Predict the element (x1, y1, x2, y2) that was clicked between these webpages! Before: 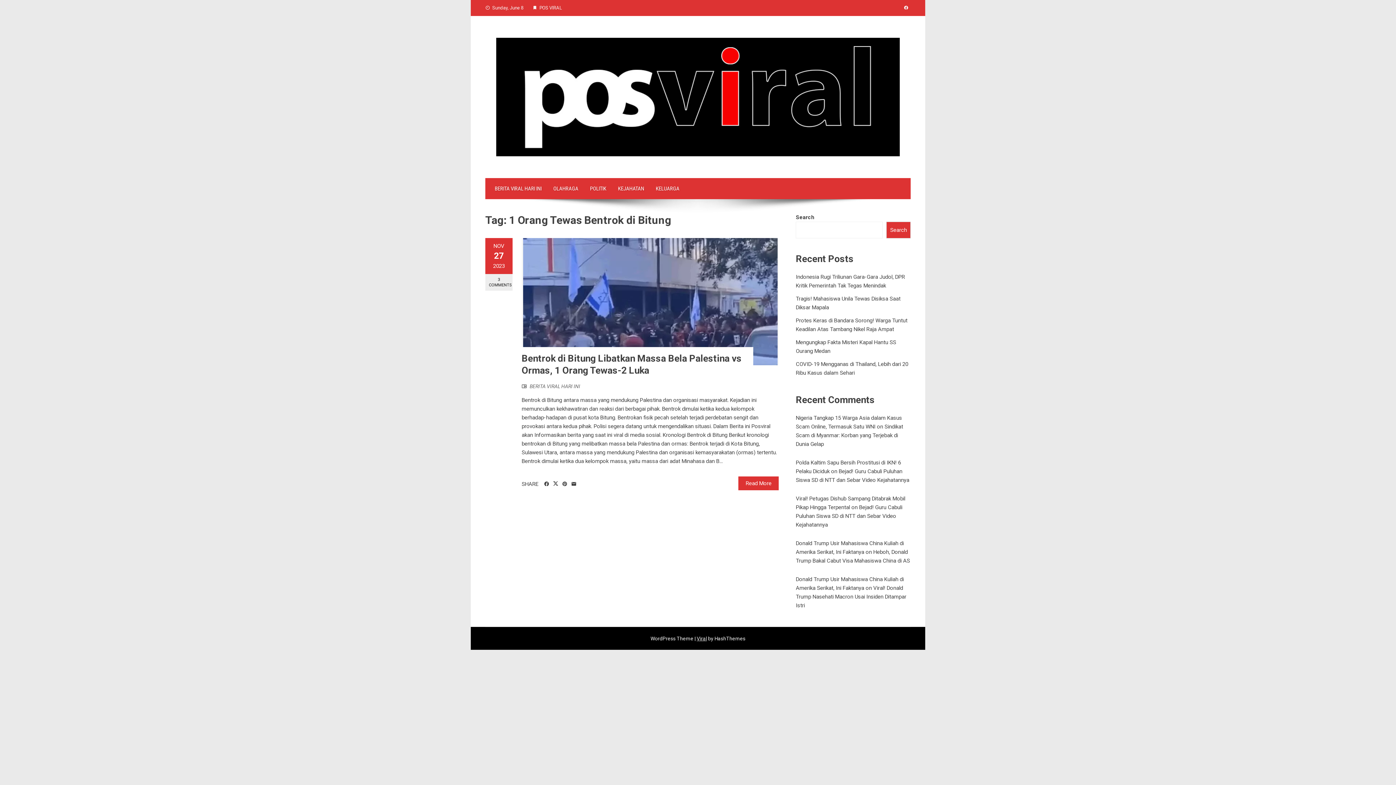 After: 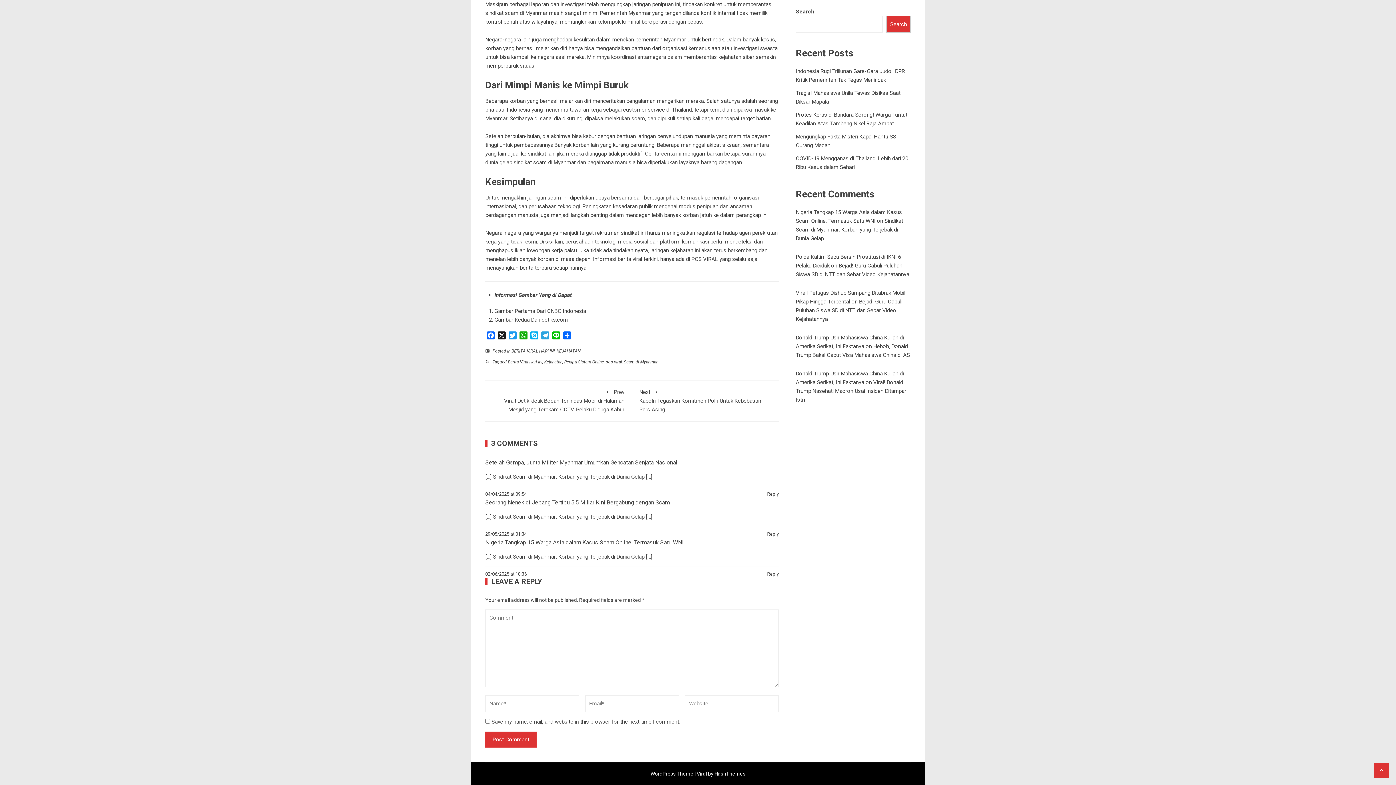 Action: bbox: (796, 423, 903, 447) label: Sindikat Scam di Myanmar: Korban yang Terjebak di Dunia Gelap